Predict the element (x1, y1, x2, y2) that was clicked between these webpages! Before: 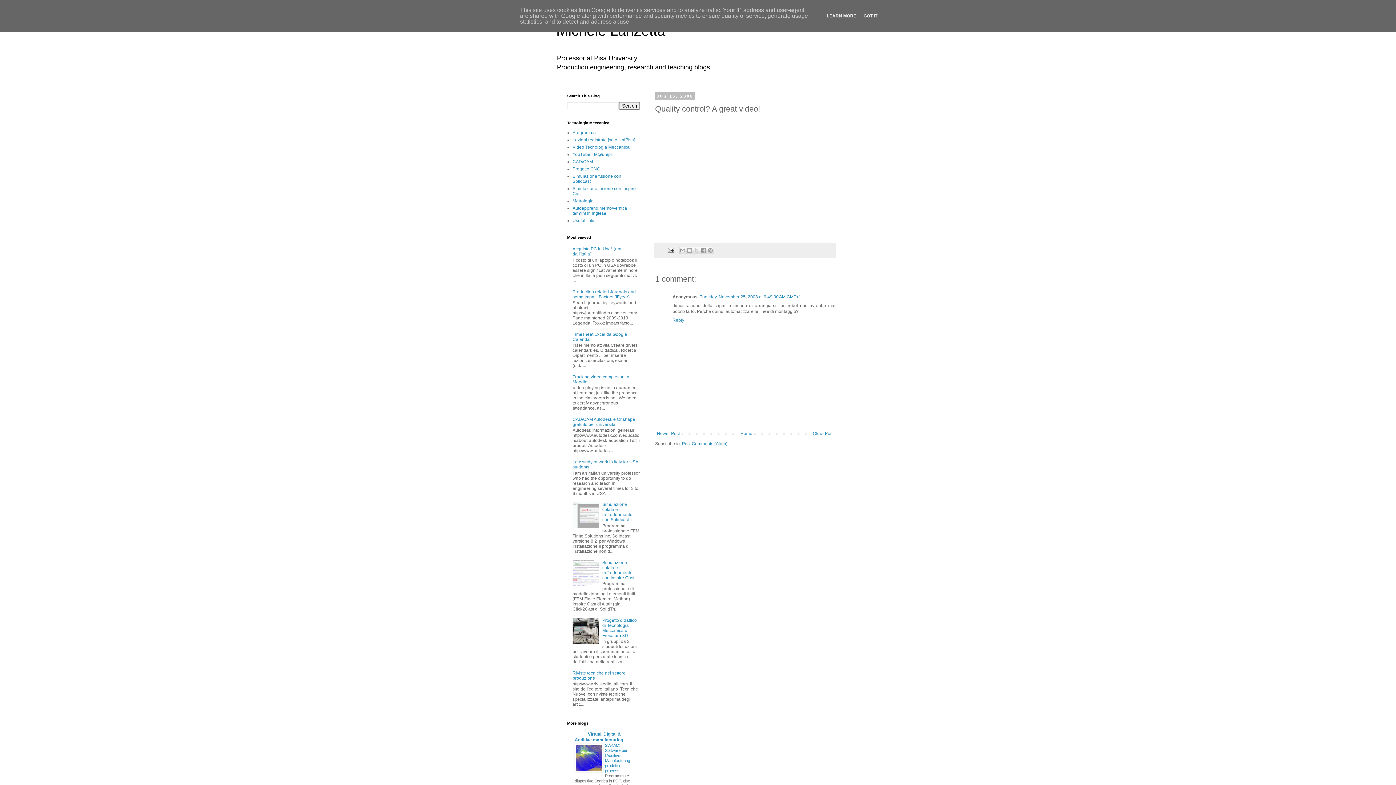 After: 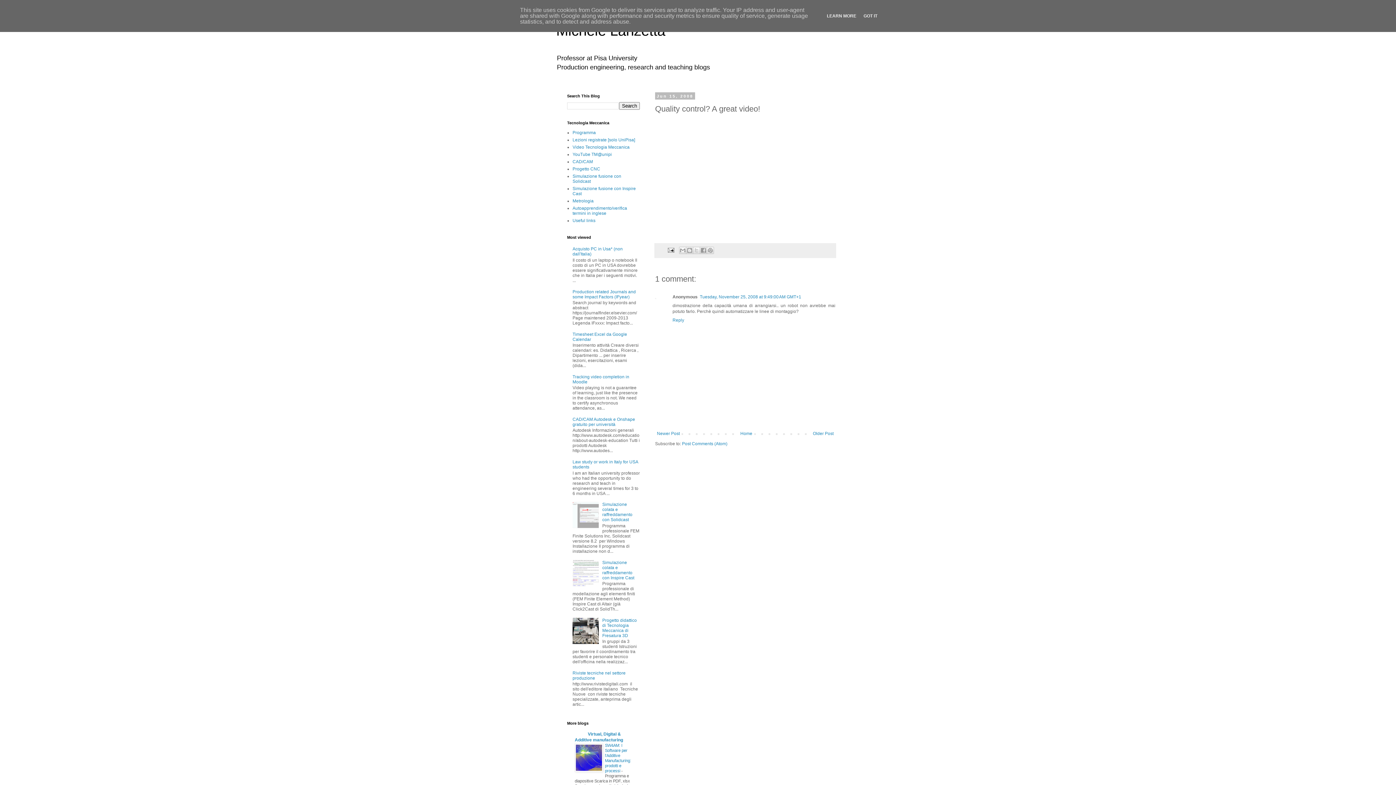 Action: bbox: (574, 768, 603, 772)